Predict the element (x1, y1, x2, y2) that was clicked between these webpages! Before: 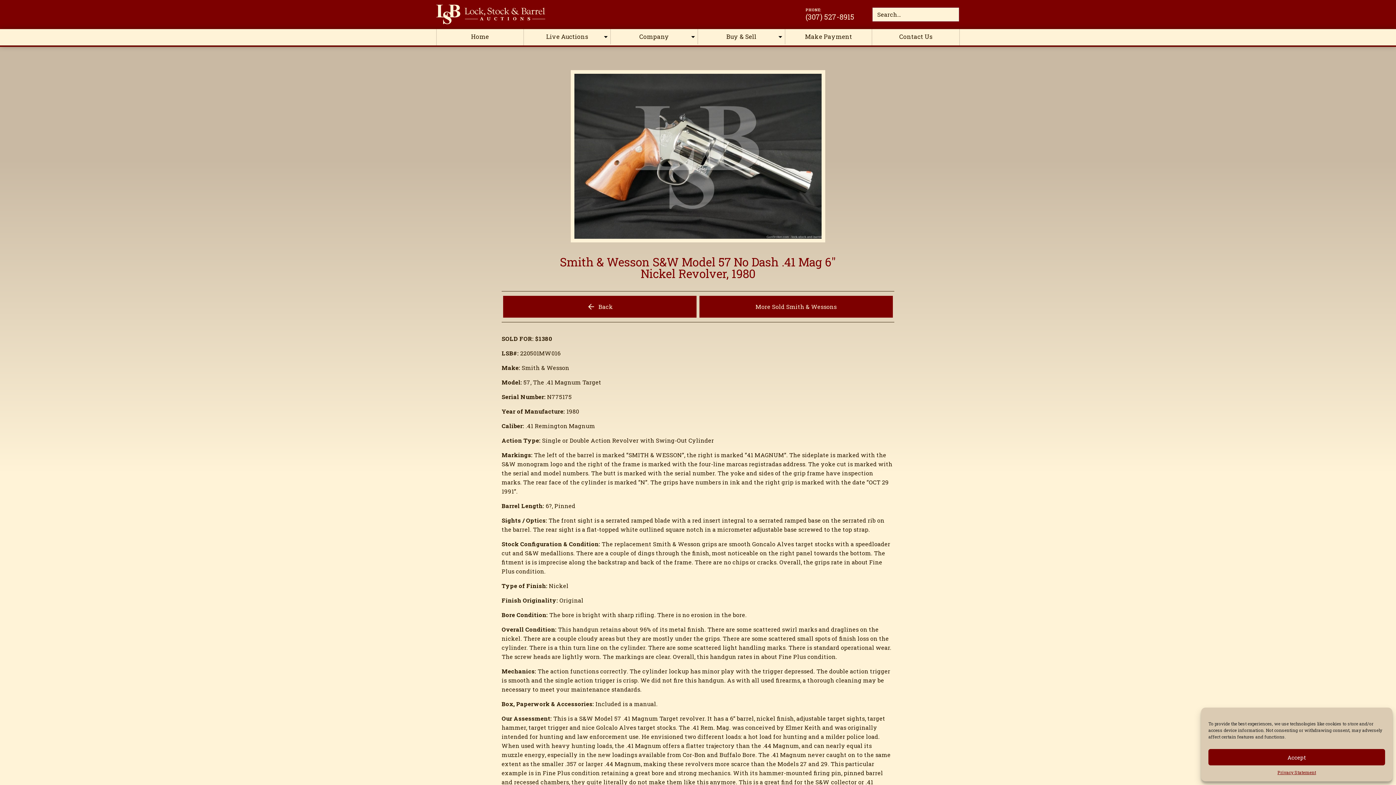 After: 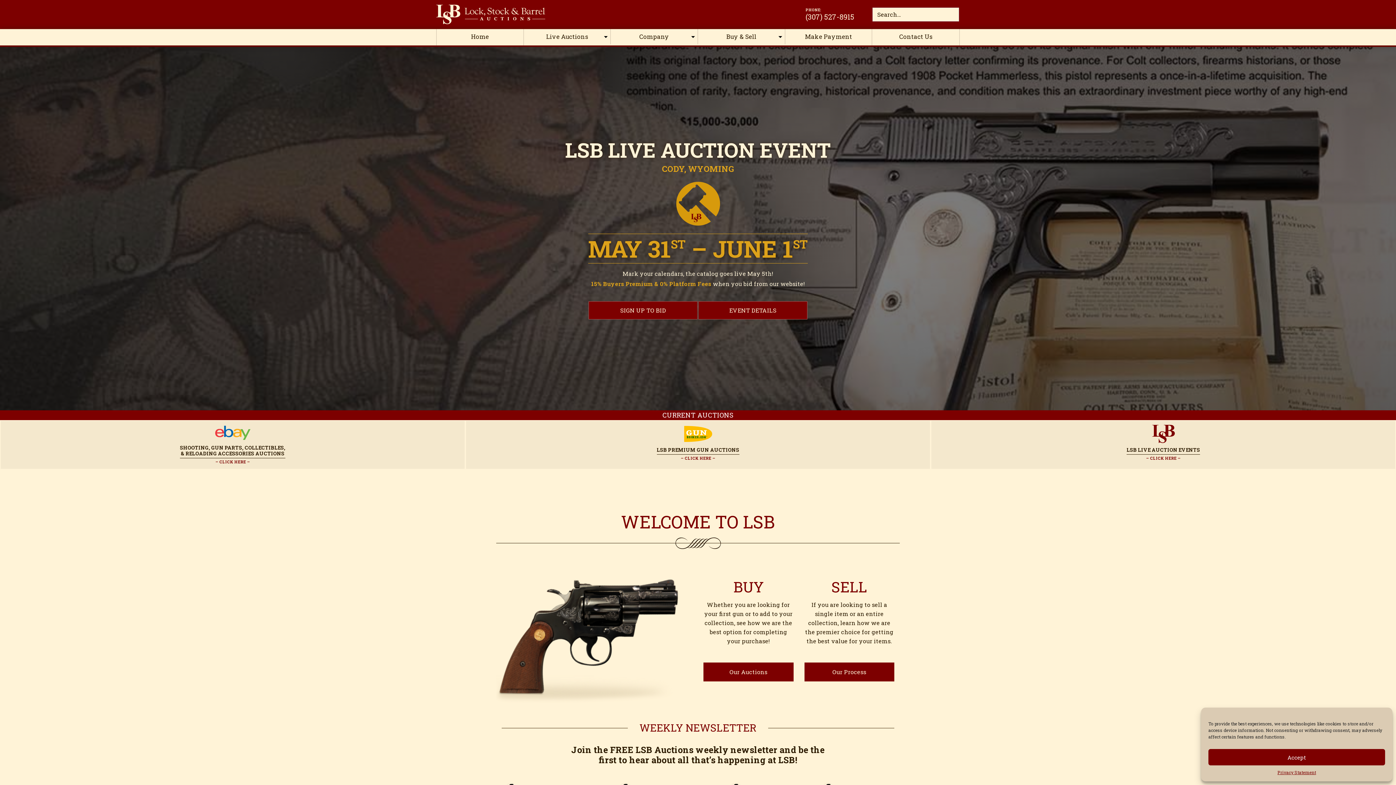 Action: bbox: (436, 29, 523, 45) label: Return to home page